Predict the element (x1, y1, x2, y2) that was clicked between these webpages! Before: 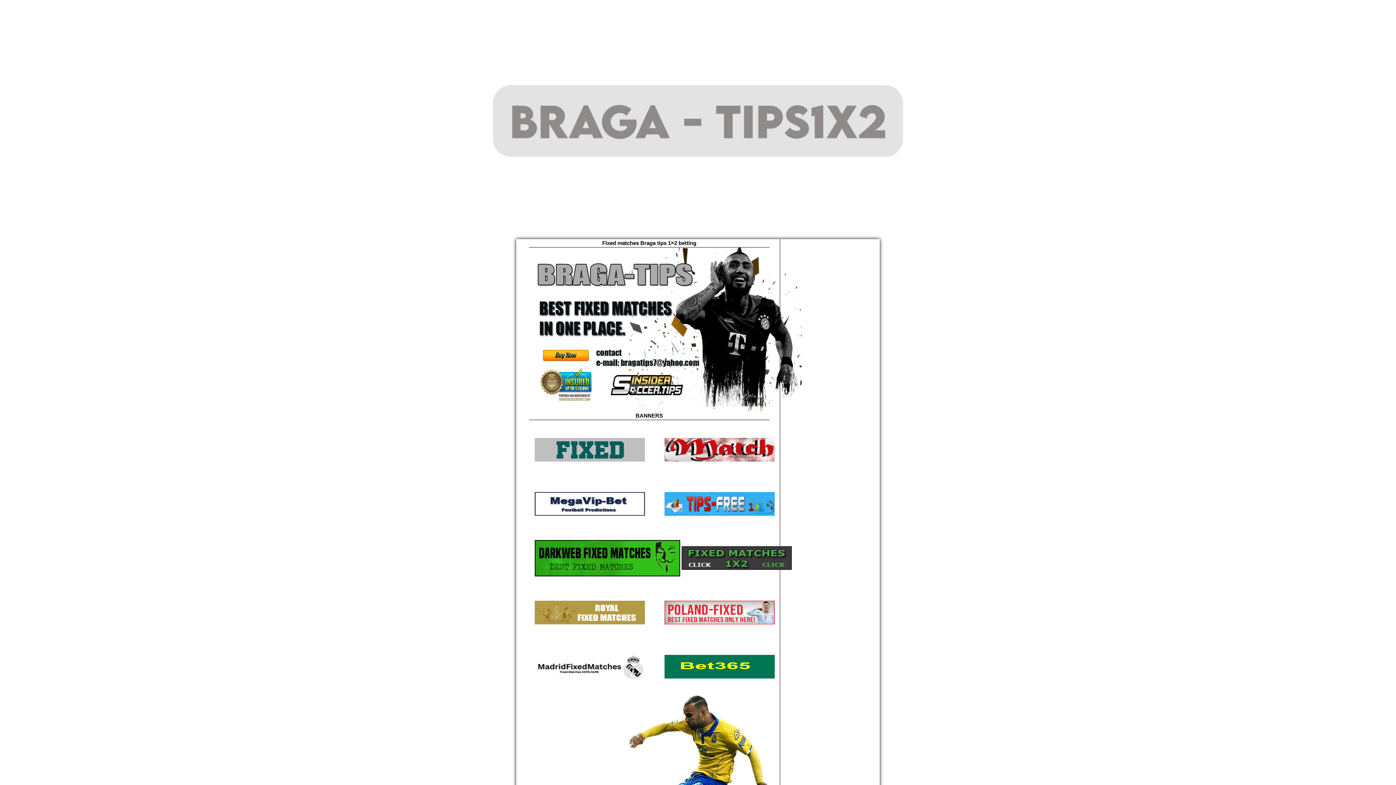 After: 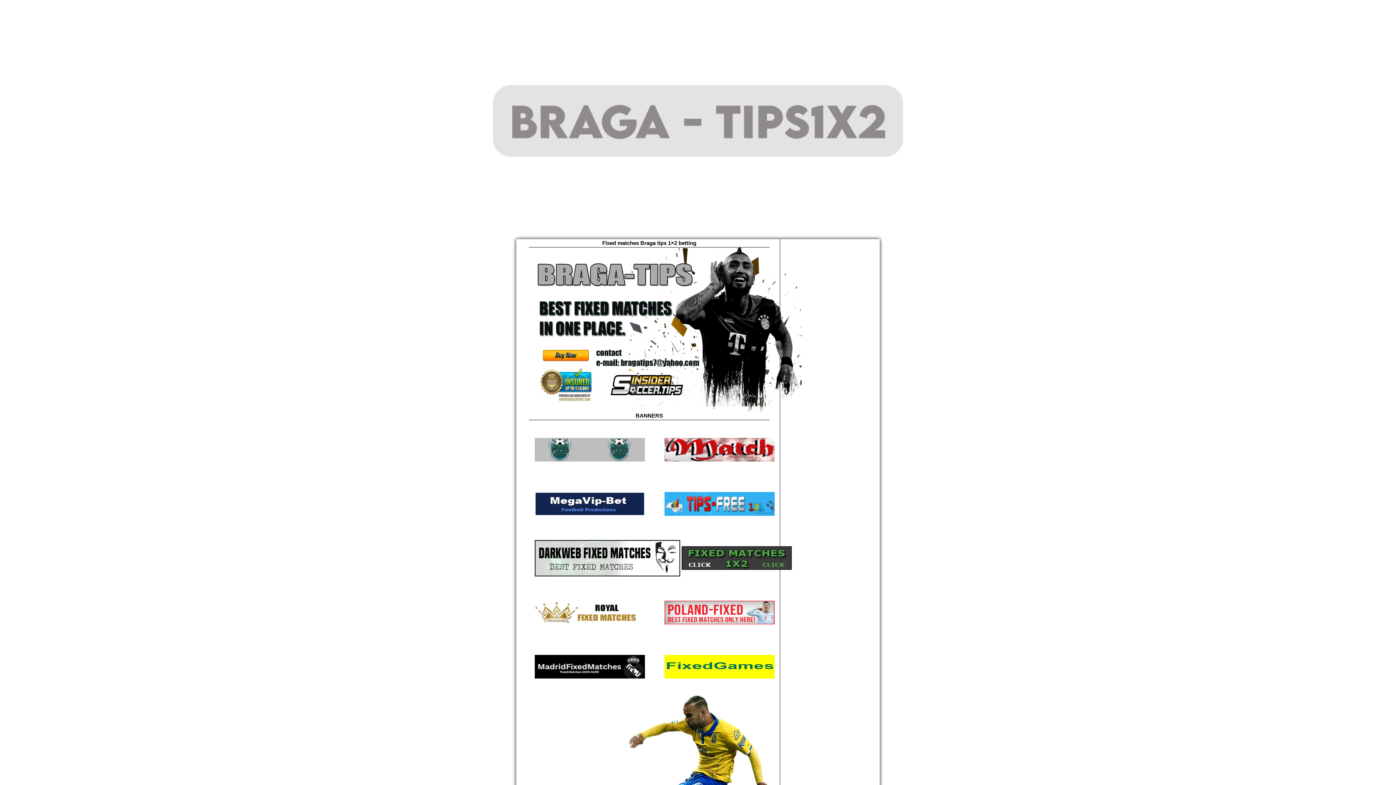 Action: bbox: (529, 407, 801, 412)